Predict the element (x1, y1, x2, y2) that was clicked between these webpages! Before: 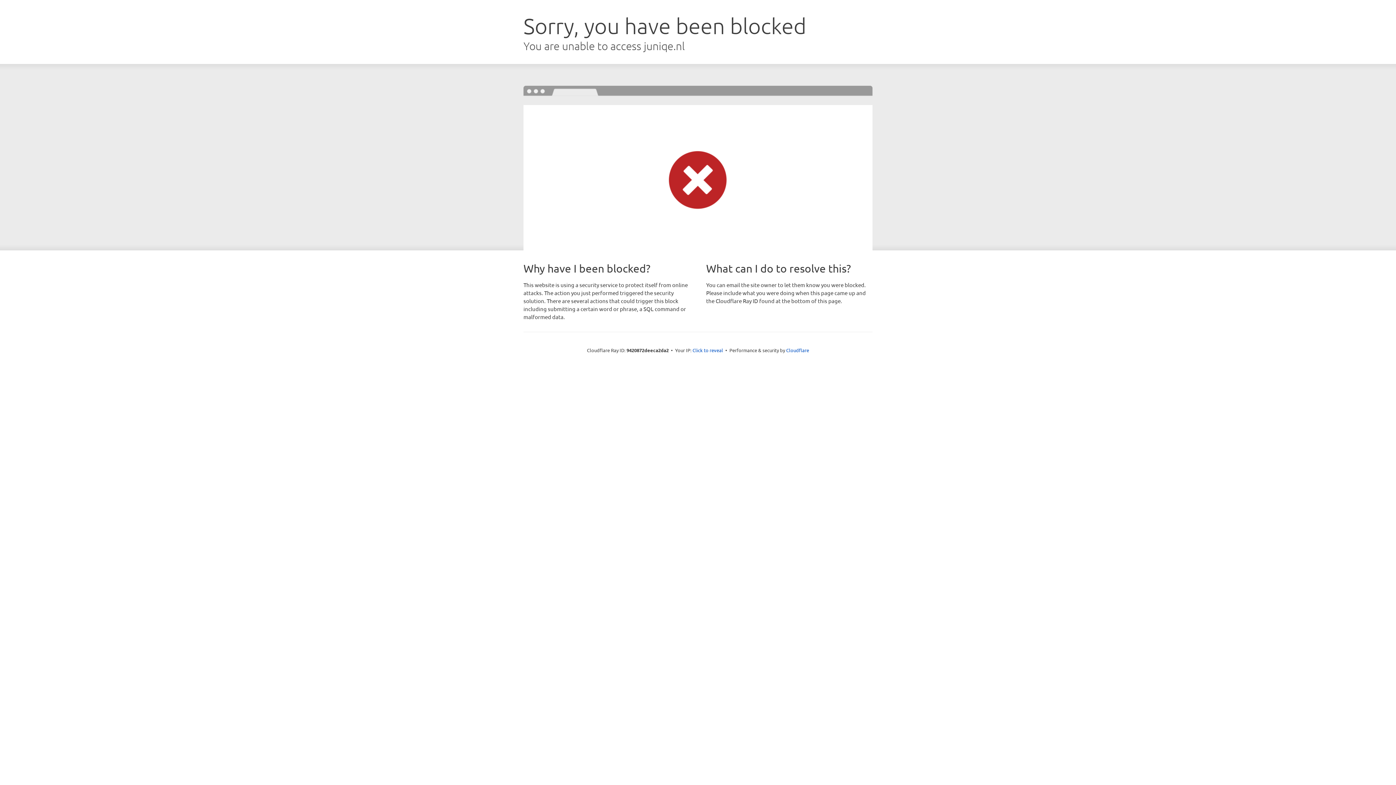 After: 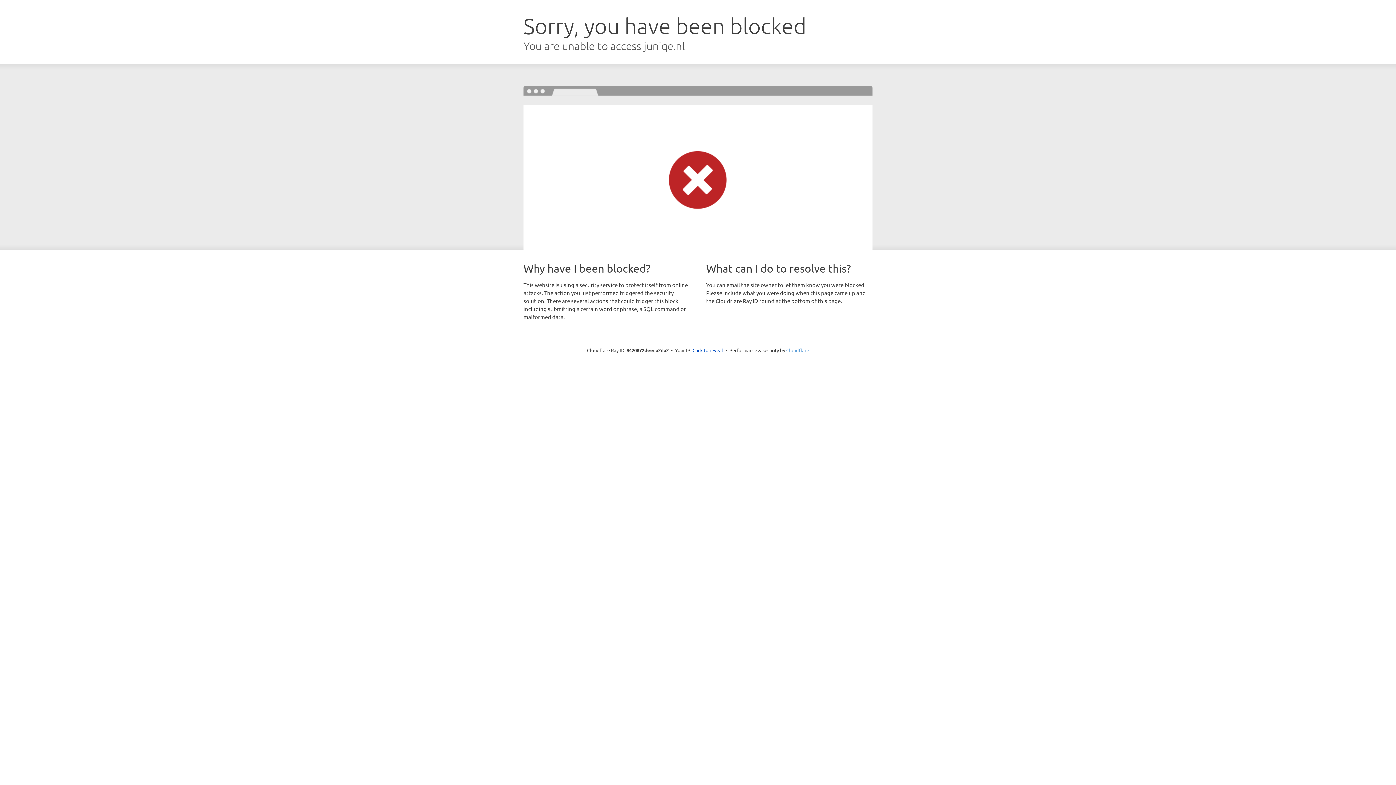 Action: bbox: (786, 347, 809, 353) label: Cloudflare